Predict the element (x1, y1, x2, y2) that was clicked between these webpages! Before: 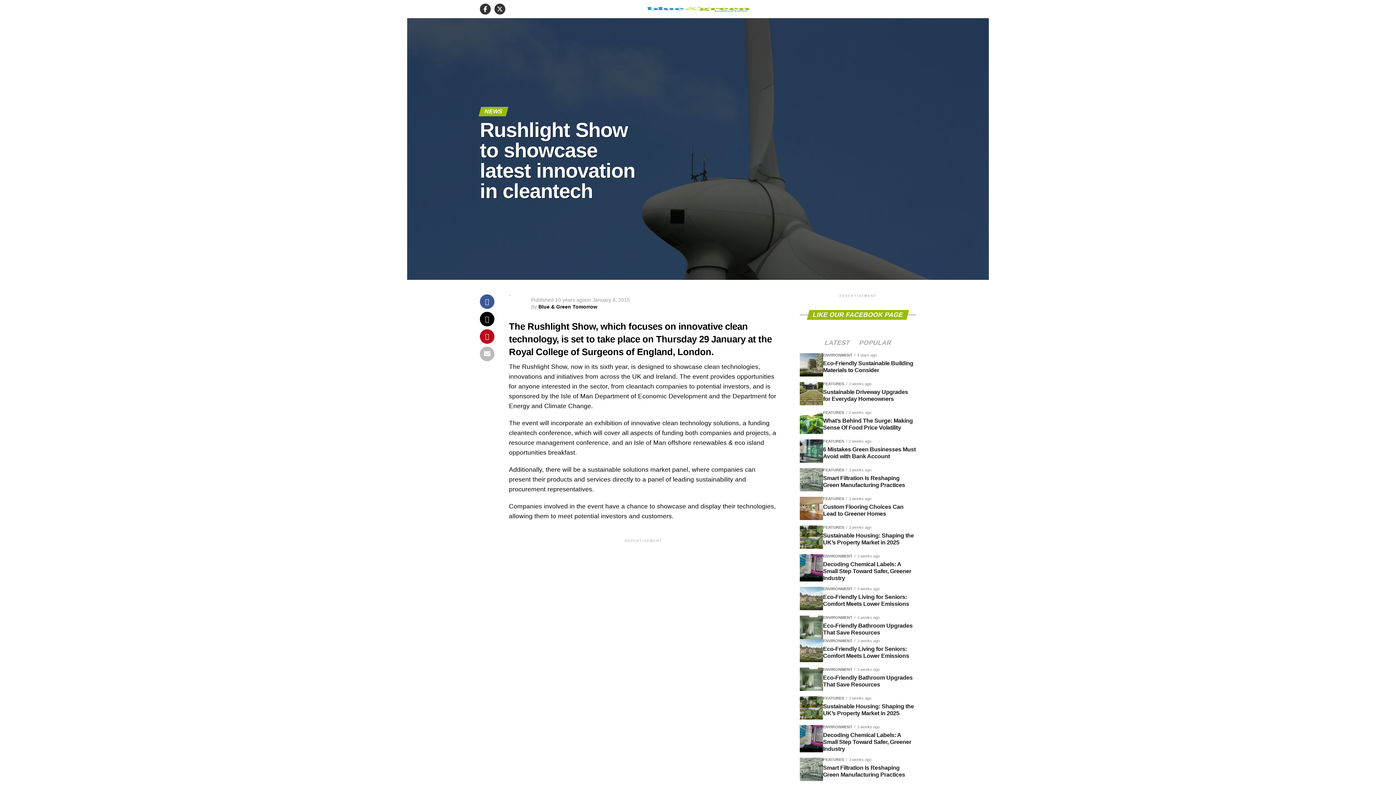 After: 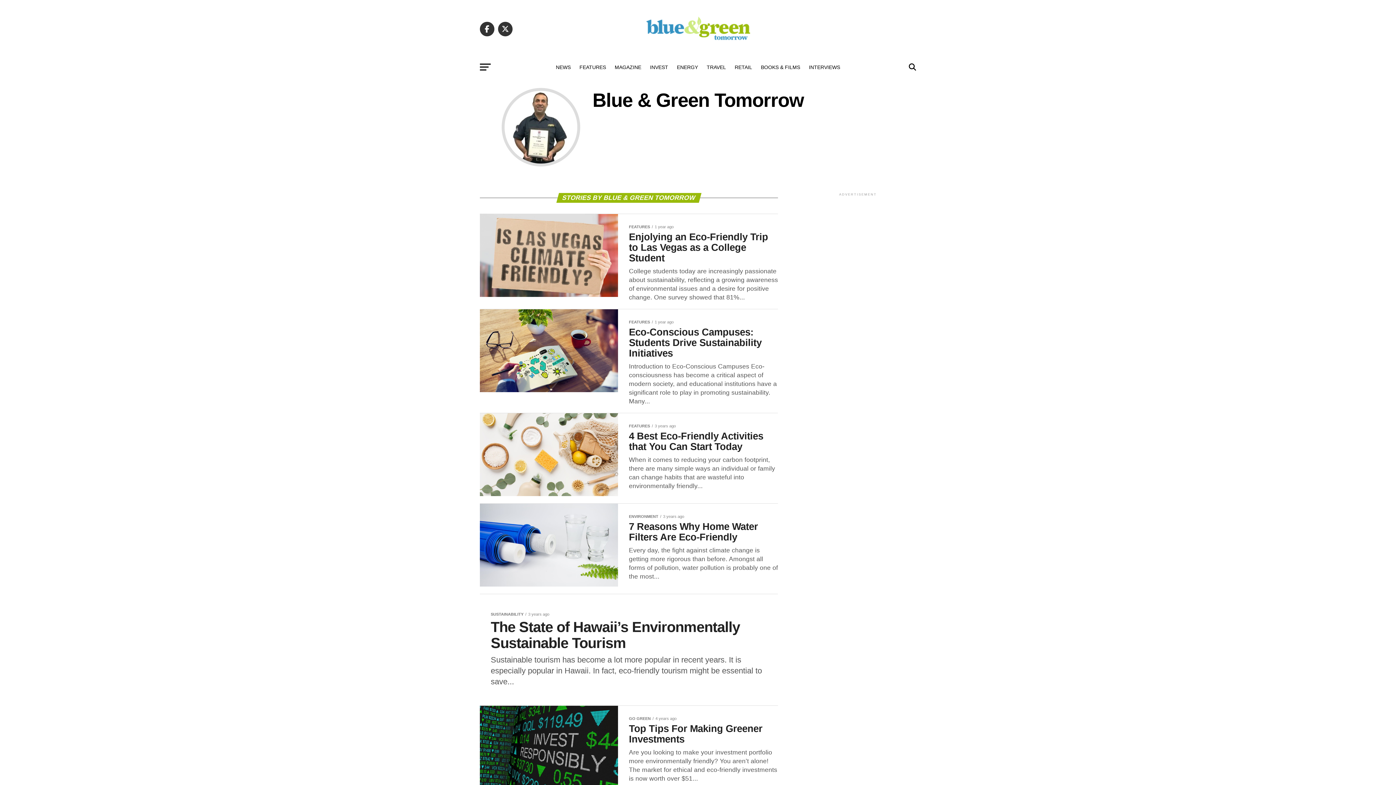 Action: bbox: (538, 304, 597, 309) label: Blue & Green Tomorrow